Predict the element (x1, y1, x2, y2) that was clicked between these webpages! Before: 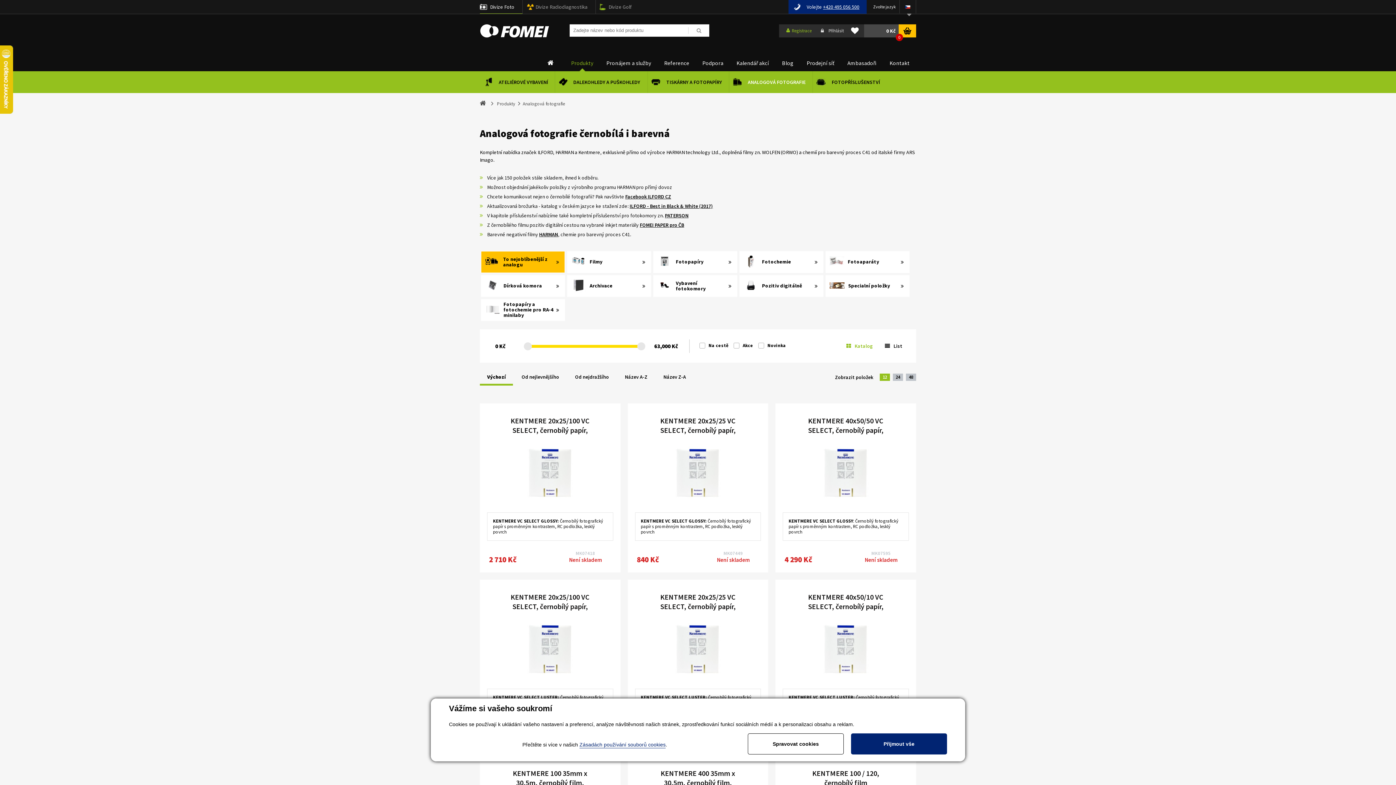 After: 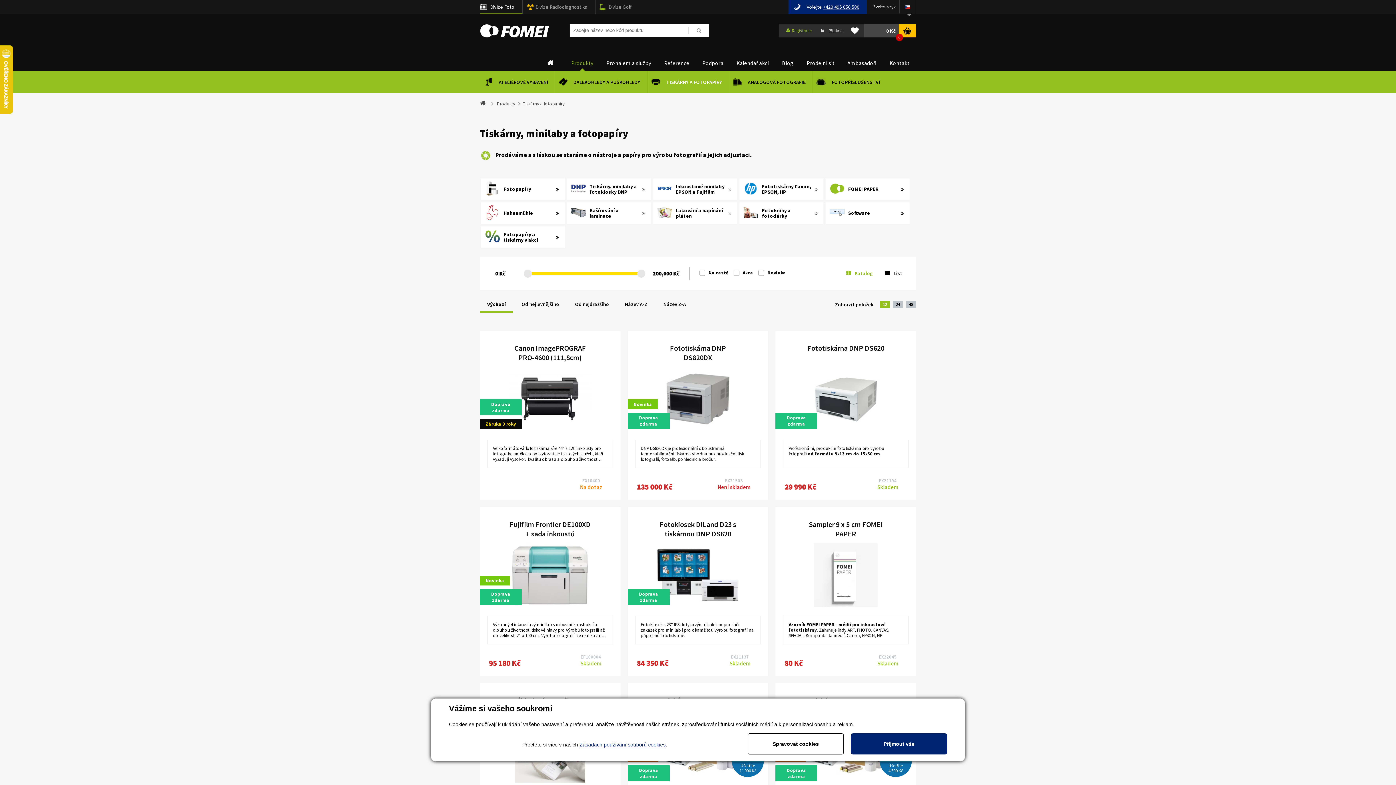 Action: bbox: (648, 71, 741, 93) label: 	TISKÁRNY A FOTOPAPÍRY